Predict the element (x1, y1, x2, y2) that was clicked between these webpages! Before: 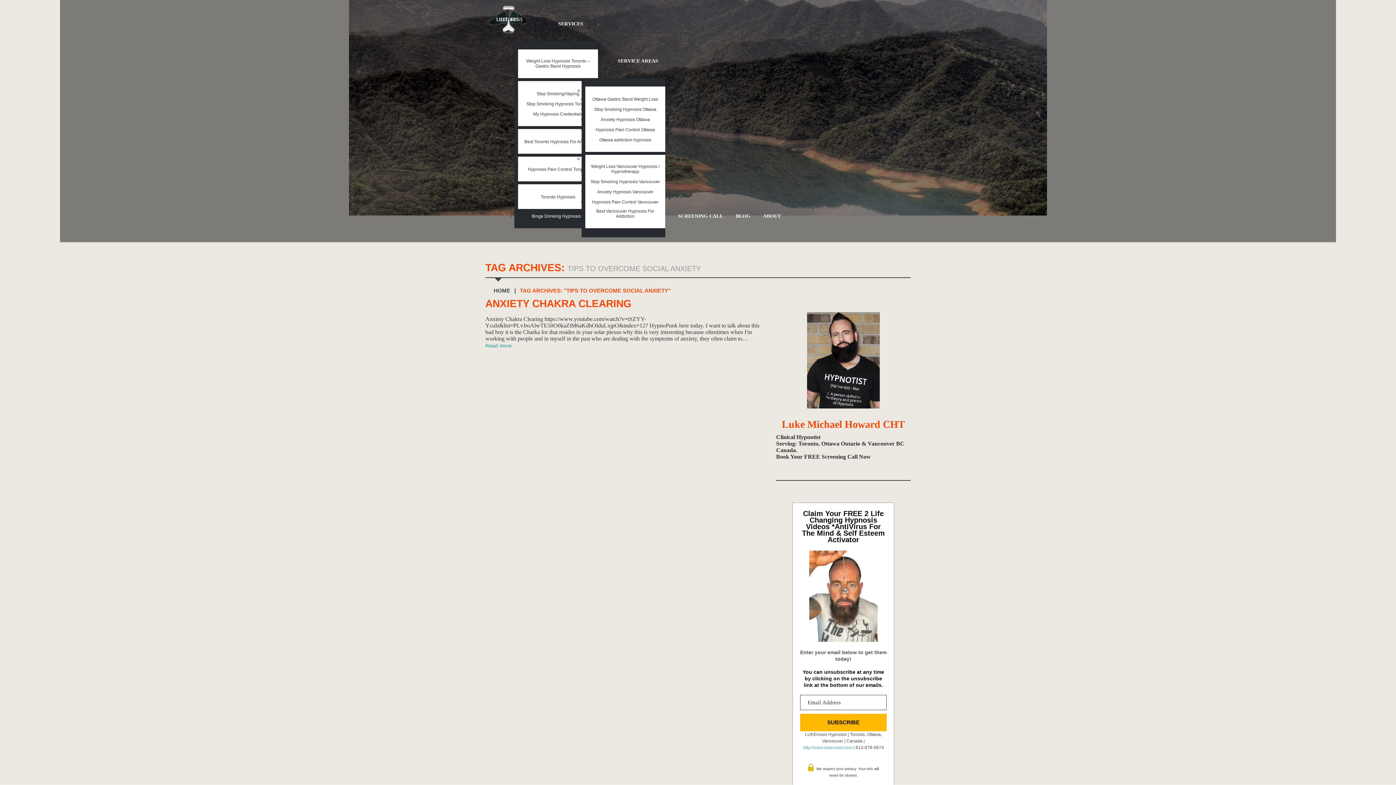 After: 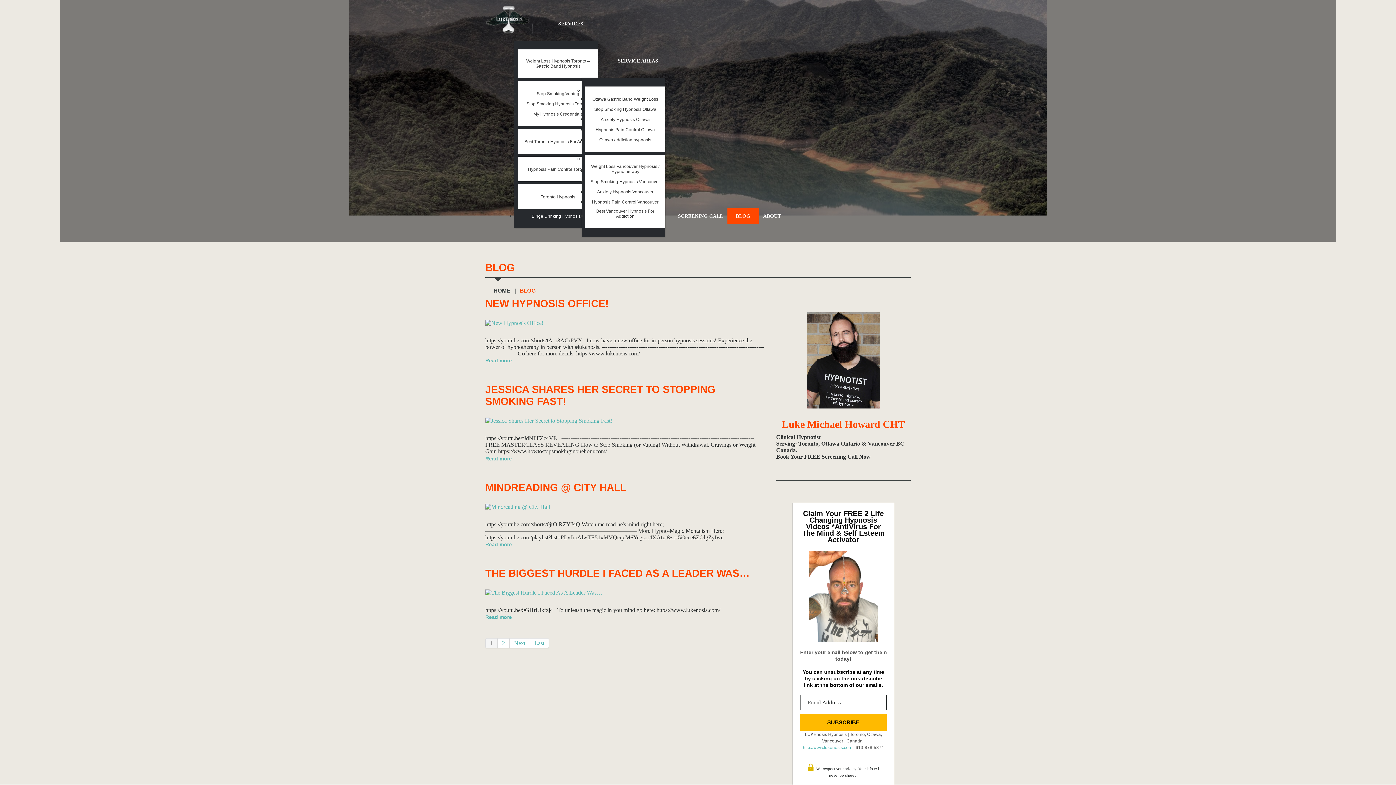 Action: label: BLOG bbox: (736, 212, 750, 220)